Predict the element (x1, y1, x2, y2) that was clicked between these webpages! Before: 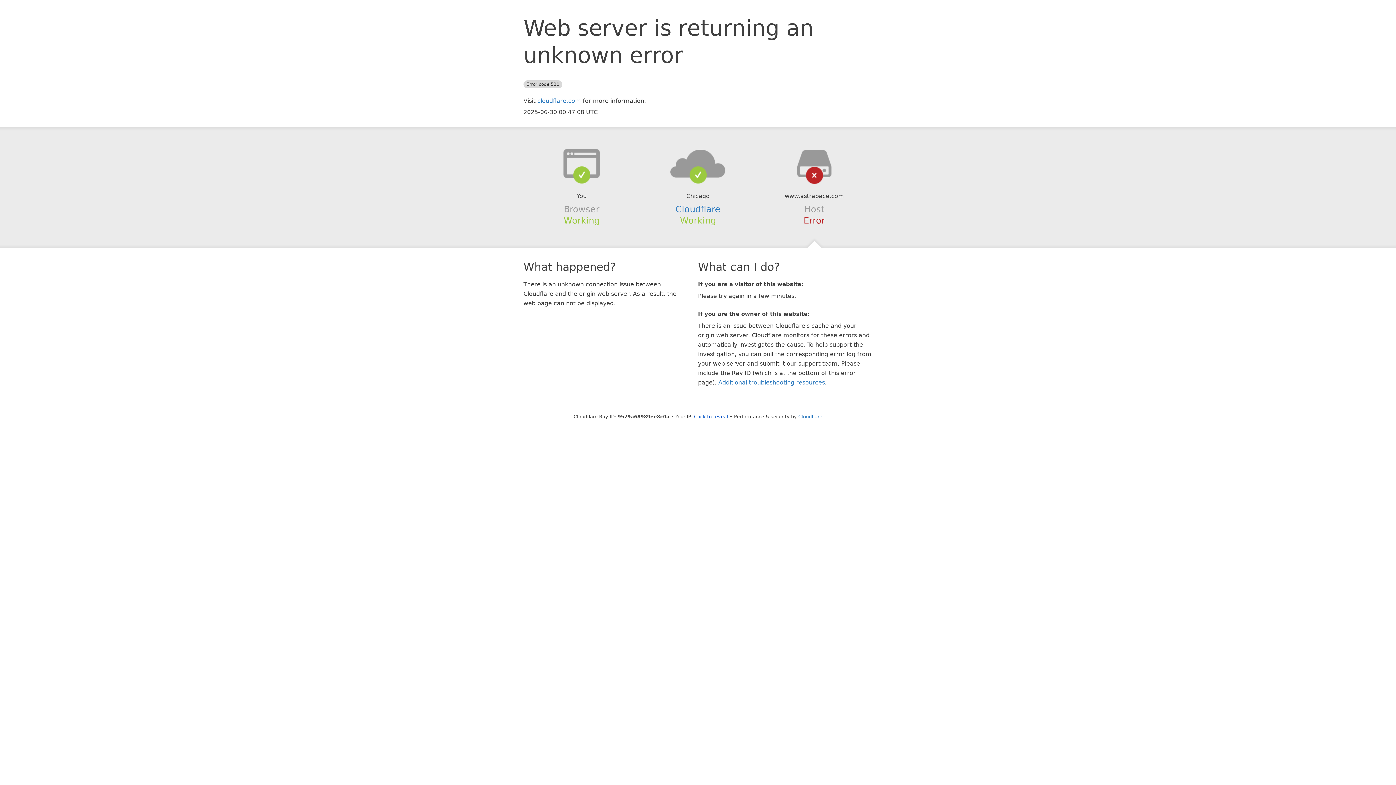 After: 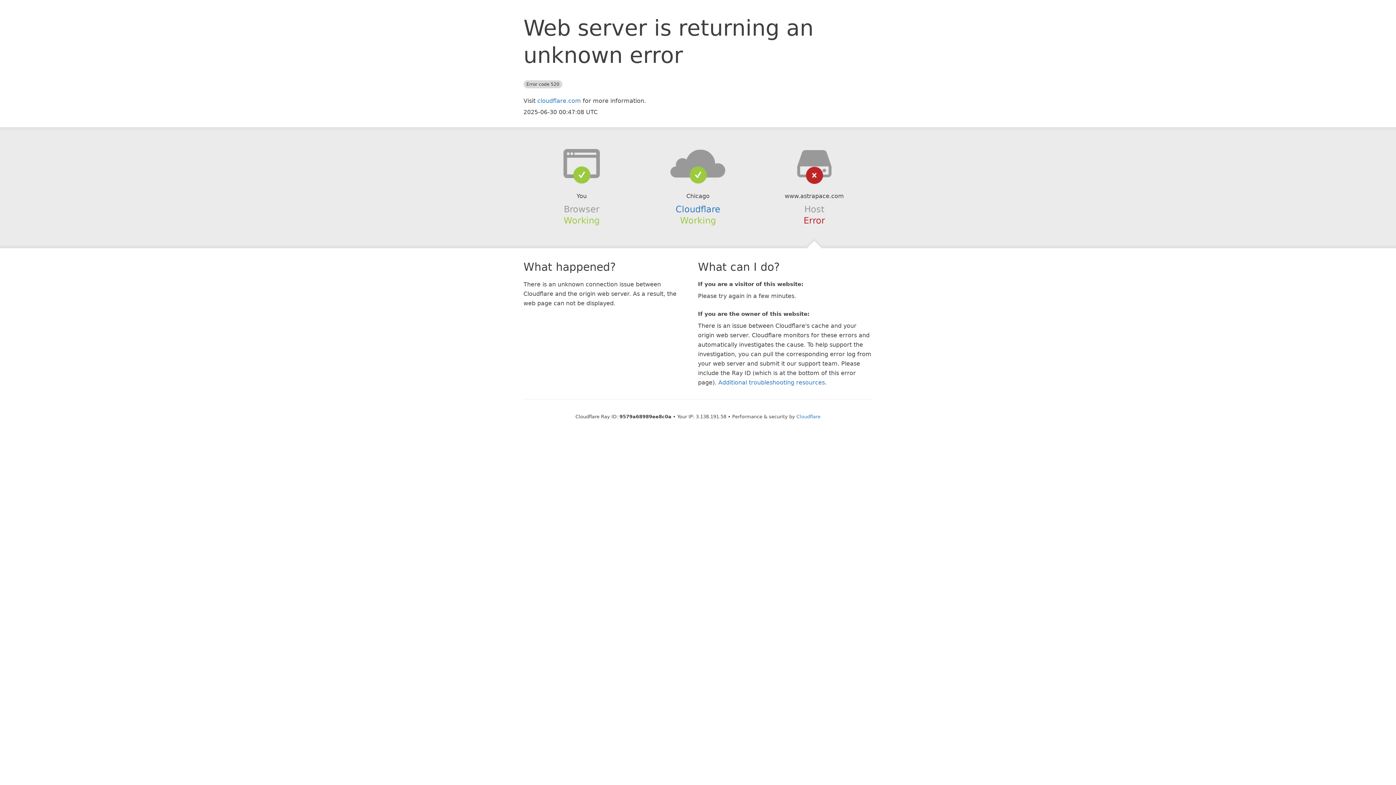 Action: bbox: (694, 414, 728, 419) label: Click to reveal